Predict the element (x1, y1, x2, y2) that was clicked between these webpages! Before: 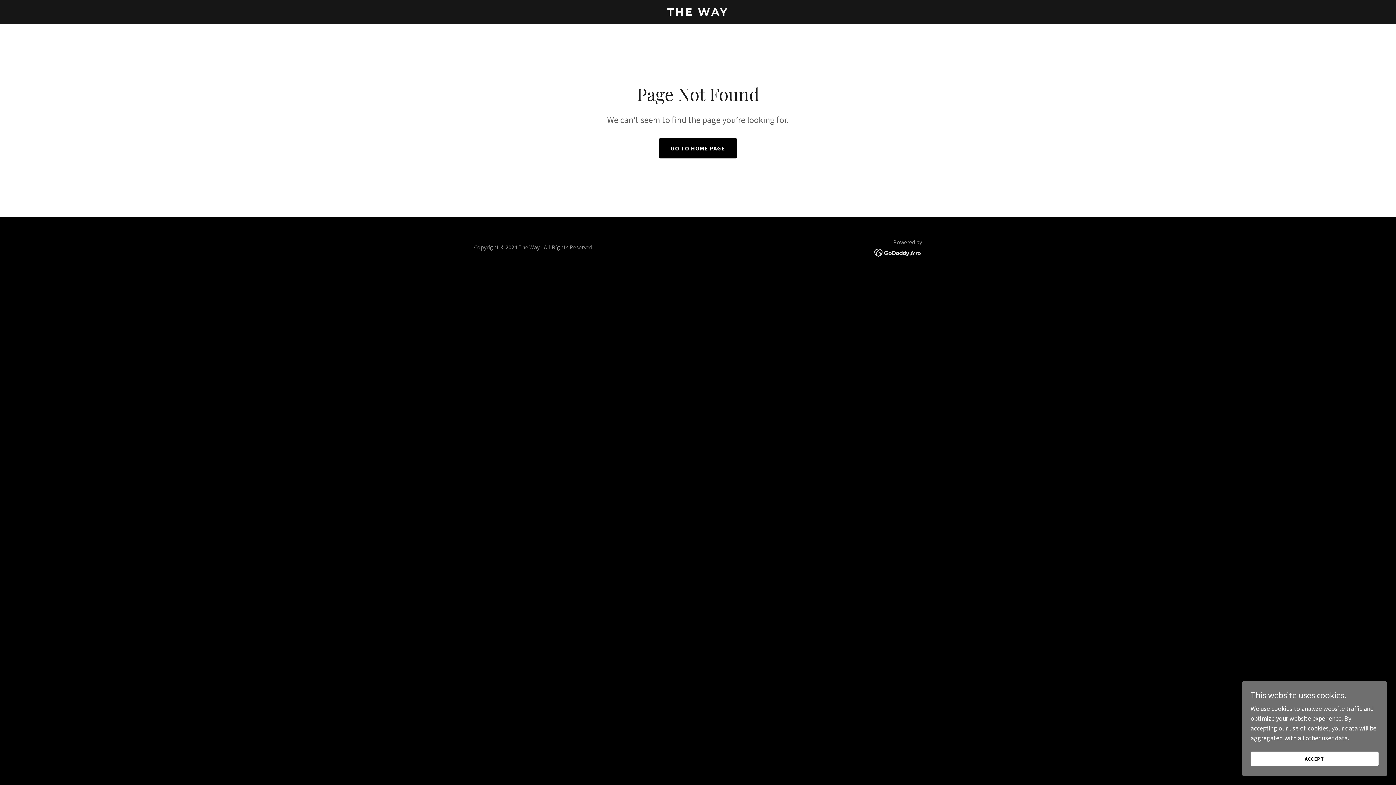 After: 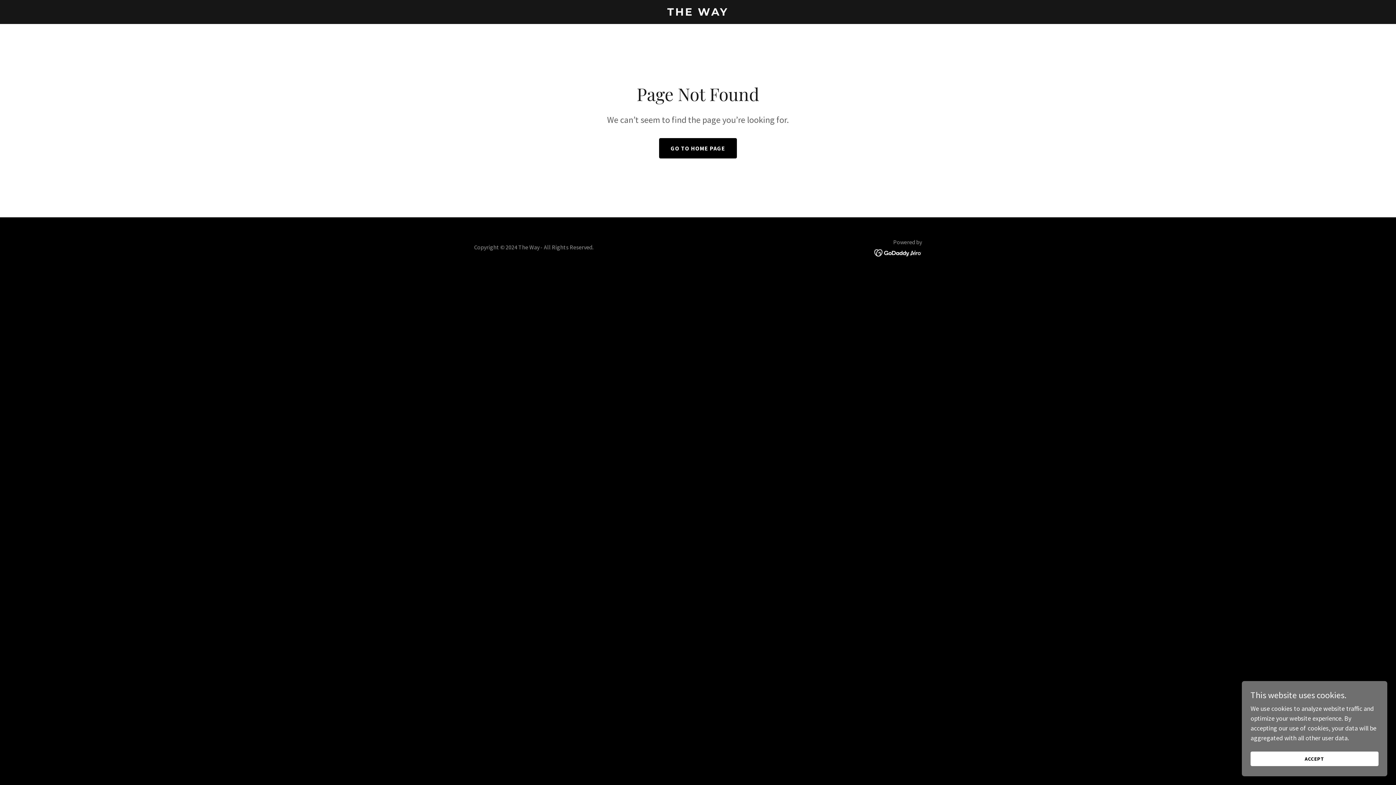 Action: bbox: (874, 248, 922, 256)